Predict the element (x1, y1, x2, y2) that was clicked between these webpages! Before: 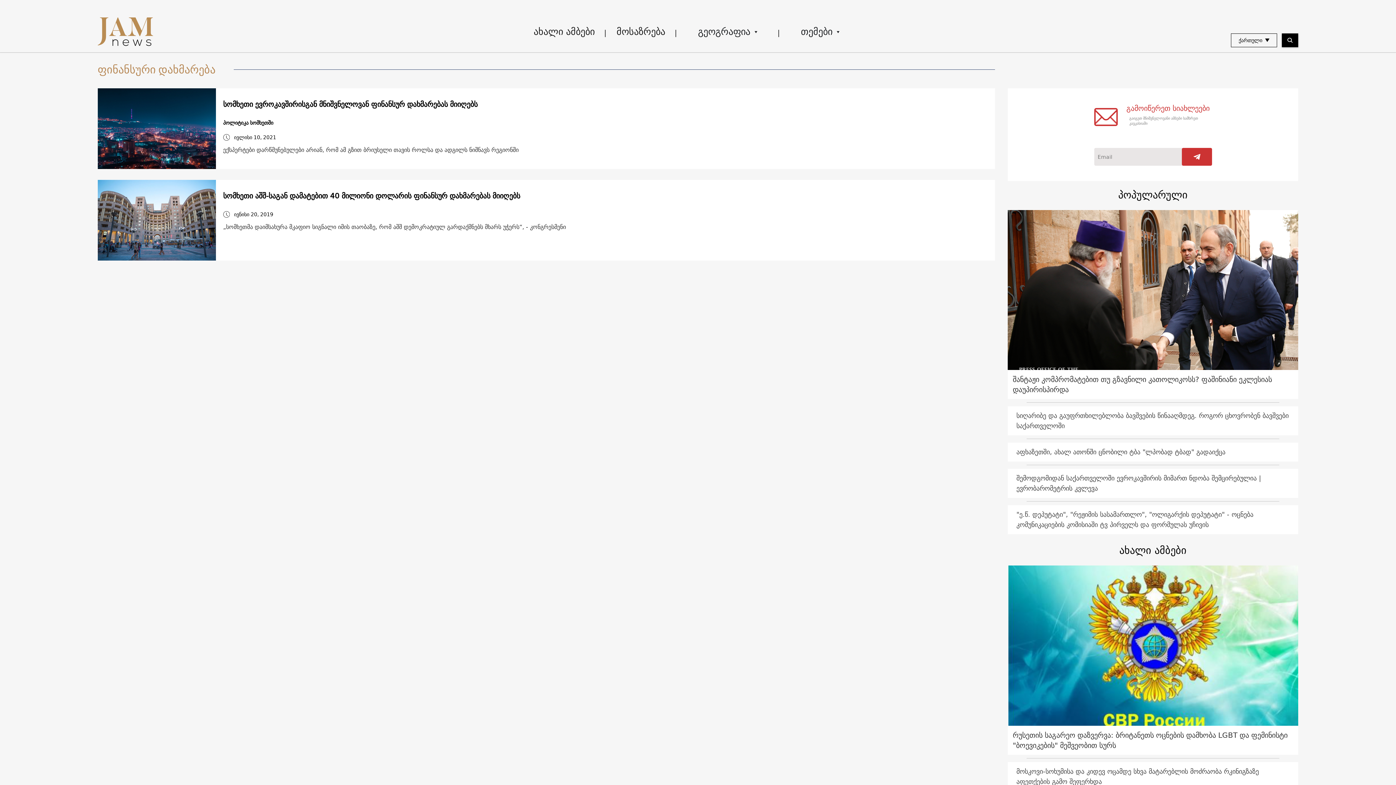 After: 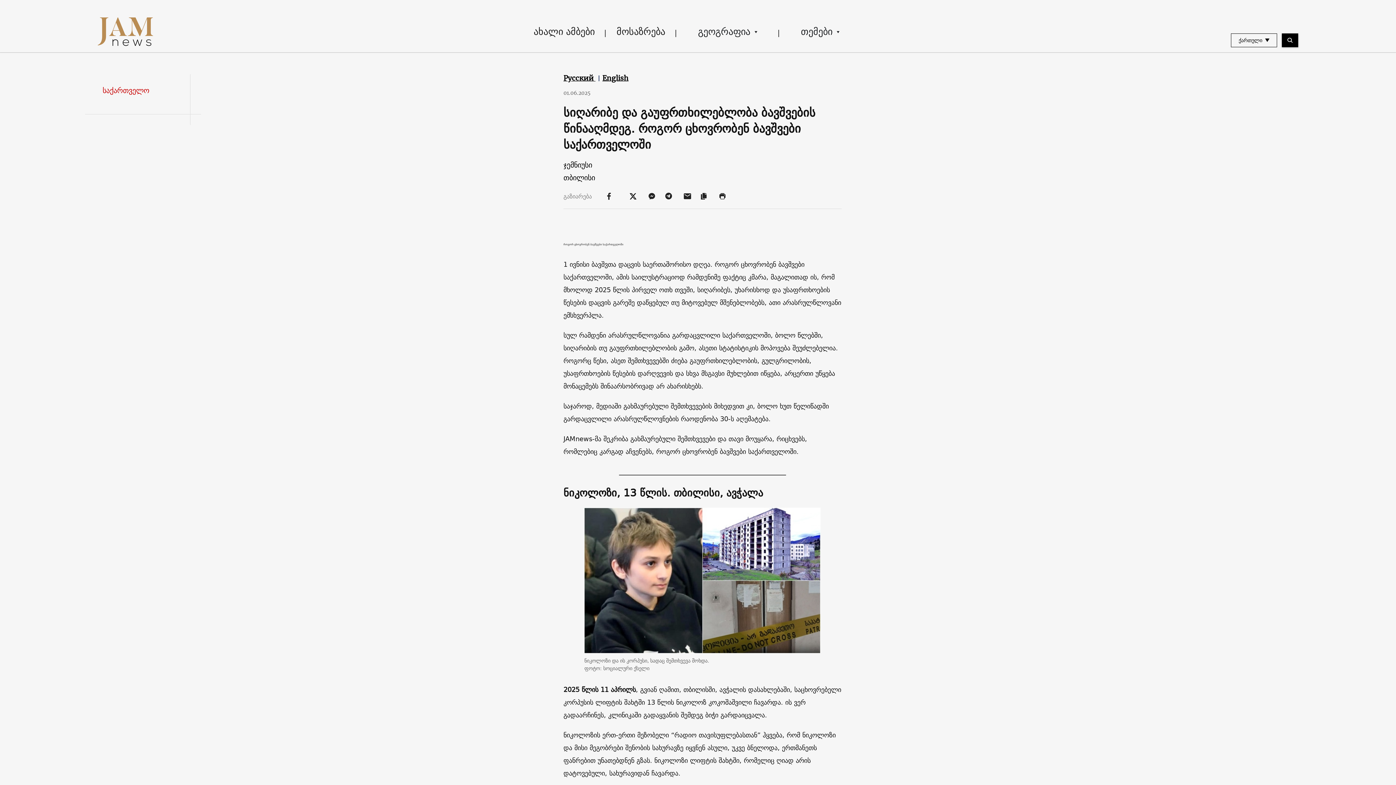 Action: label: სიღარიბე და გაუფრთხილებლობა ბავშვების წინააღმდეგ. როგორ ცხოვრობენ ბავშვები საქართველოში bbox: (1007, 406, 1298, 435)